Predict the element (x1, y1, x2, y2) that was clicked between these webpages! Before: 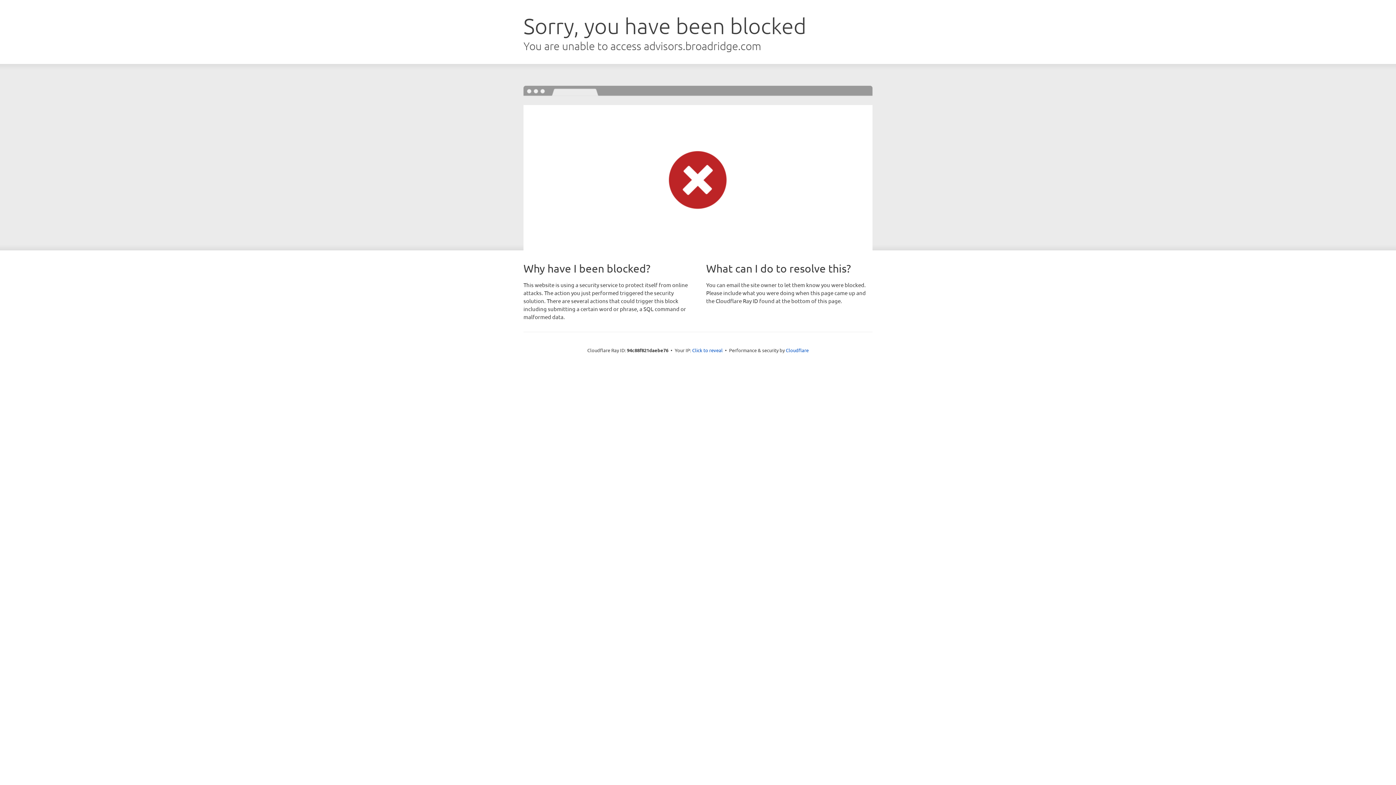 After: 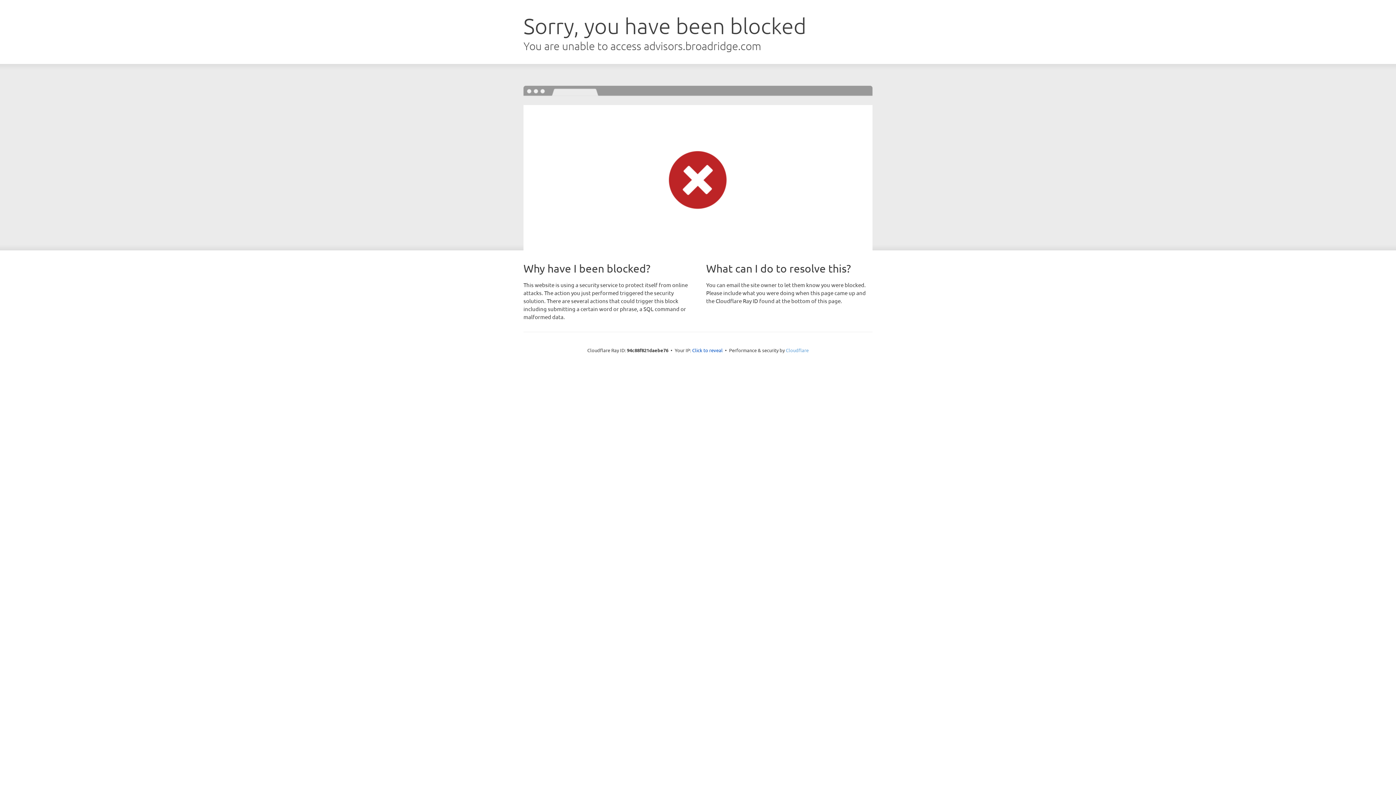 Action: label: Cloudflare bbox: (786, 347, 808, 353)